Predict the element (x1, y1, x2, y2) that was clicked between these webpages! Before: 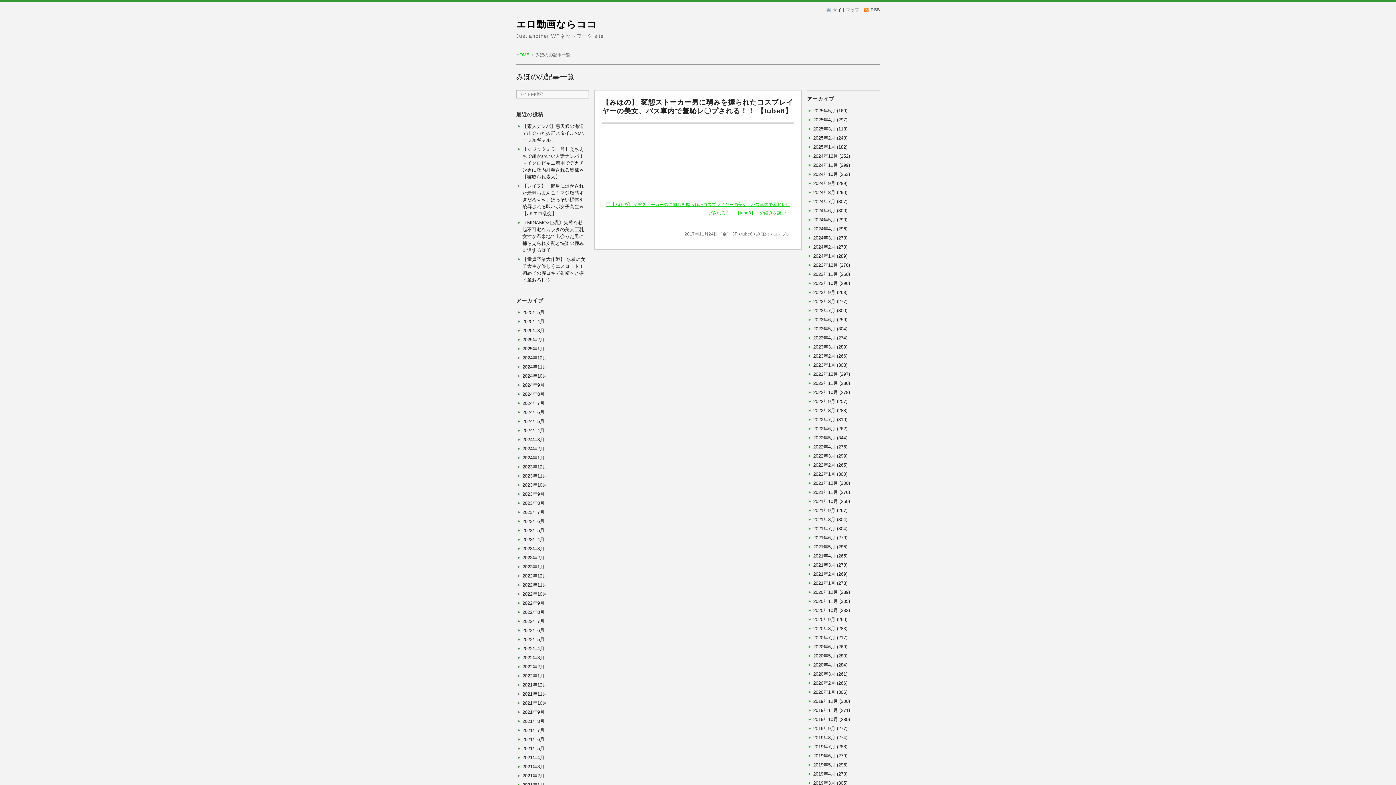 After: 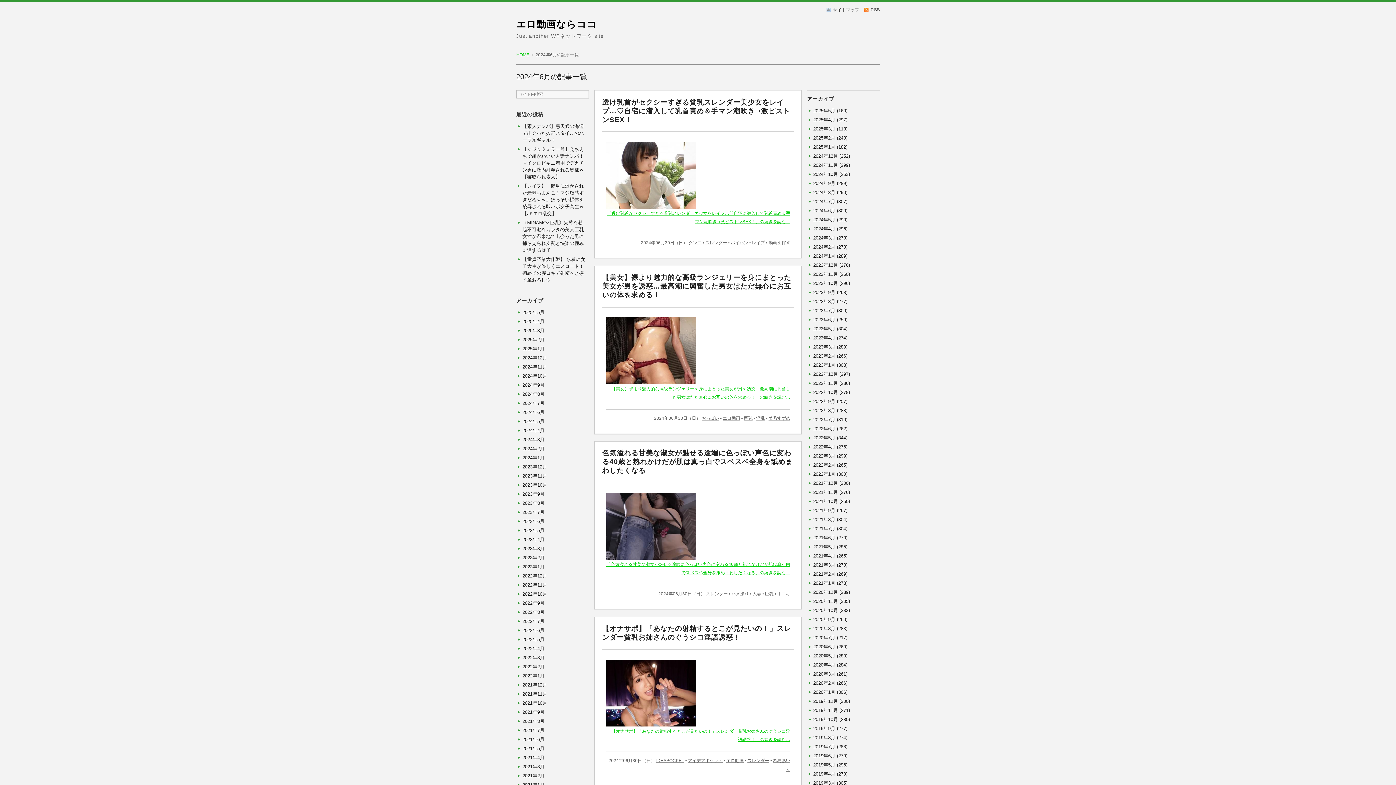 Action: label: 2024年6月 bbox: (813, 208, 835, 213)